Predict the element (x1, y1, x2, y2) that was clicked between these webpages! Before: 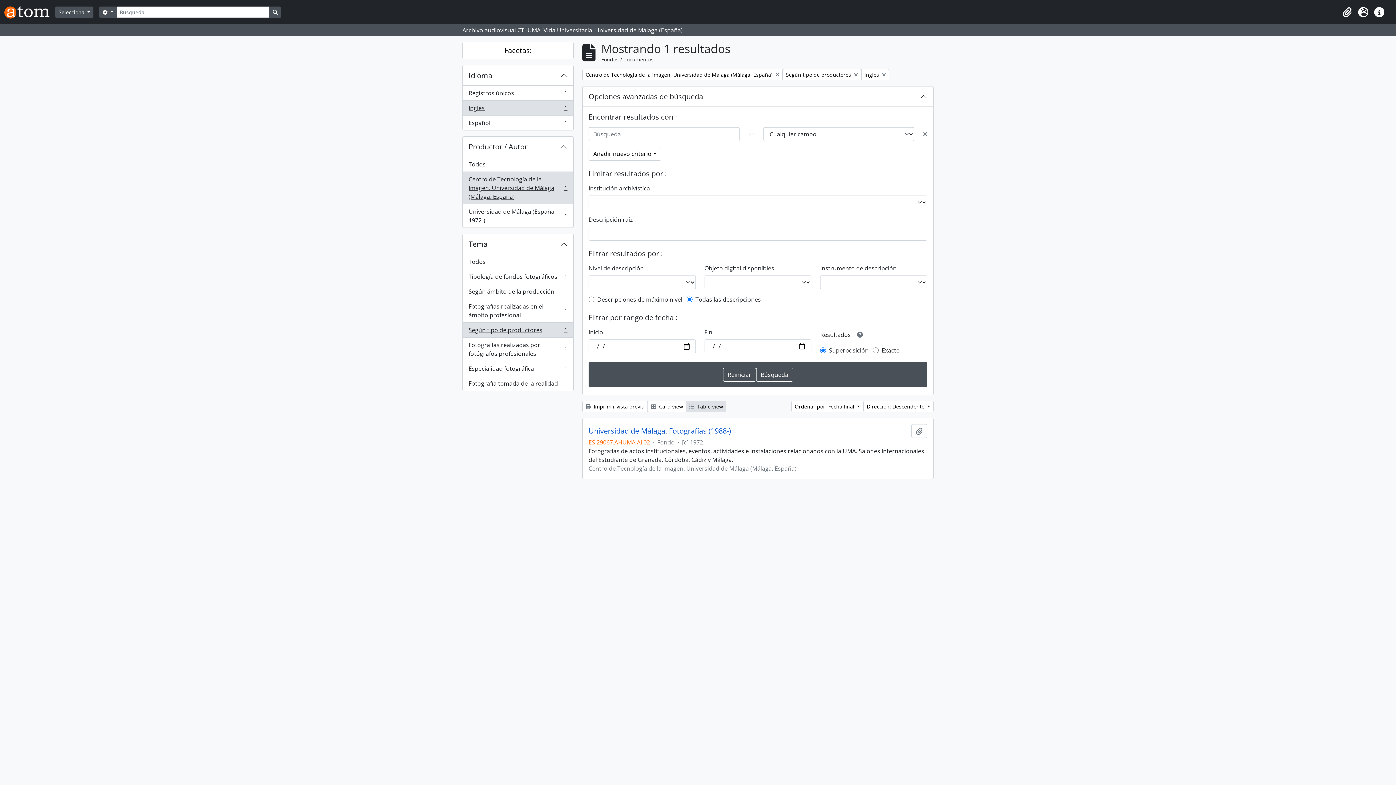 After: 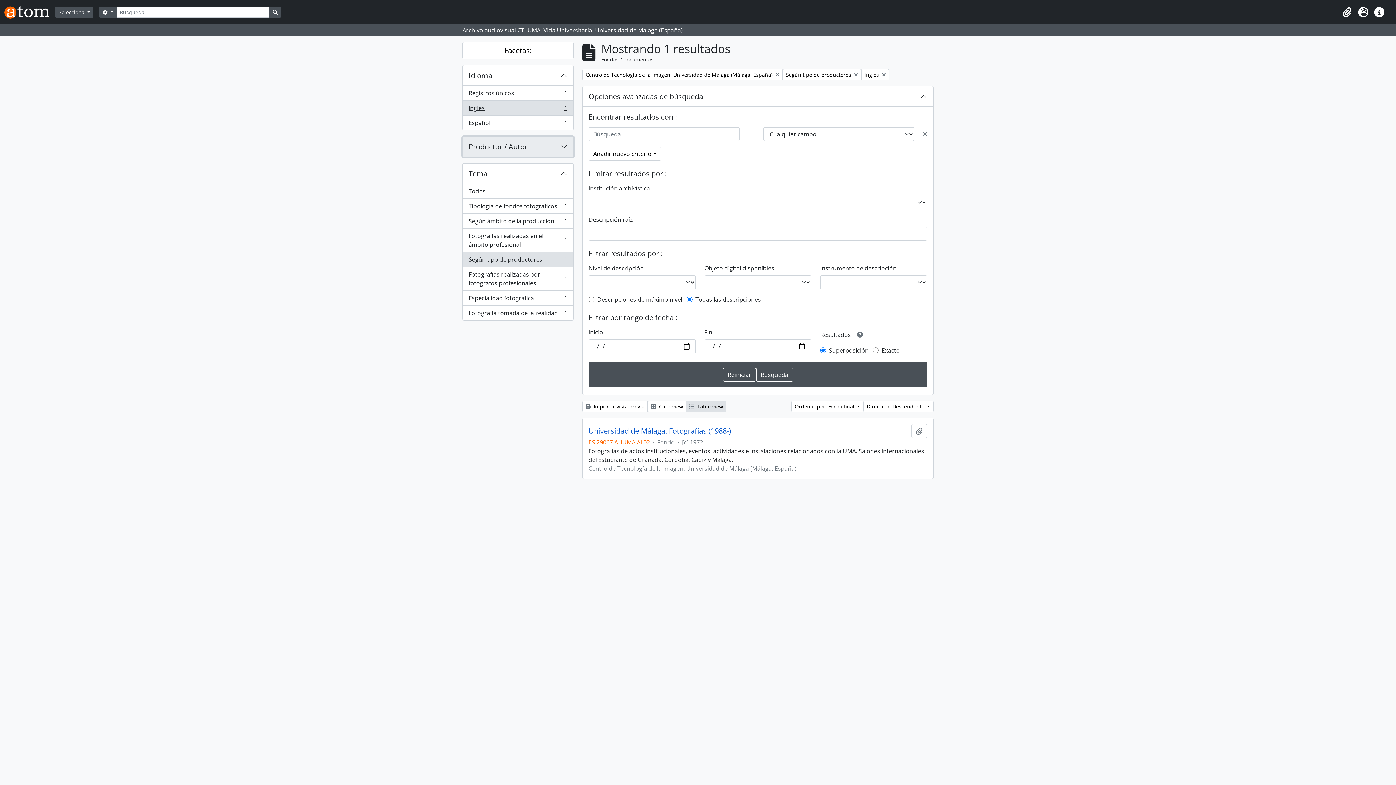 Action: label: Productor / Autor bbox: (462, 136, 573, 157)